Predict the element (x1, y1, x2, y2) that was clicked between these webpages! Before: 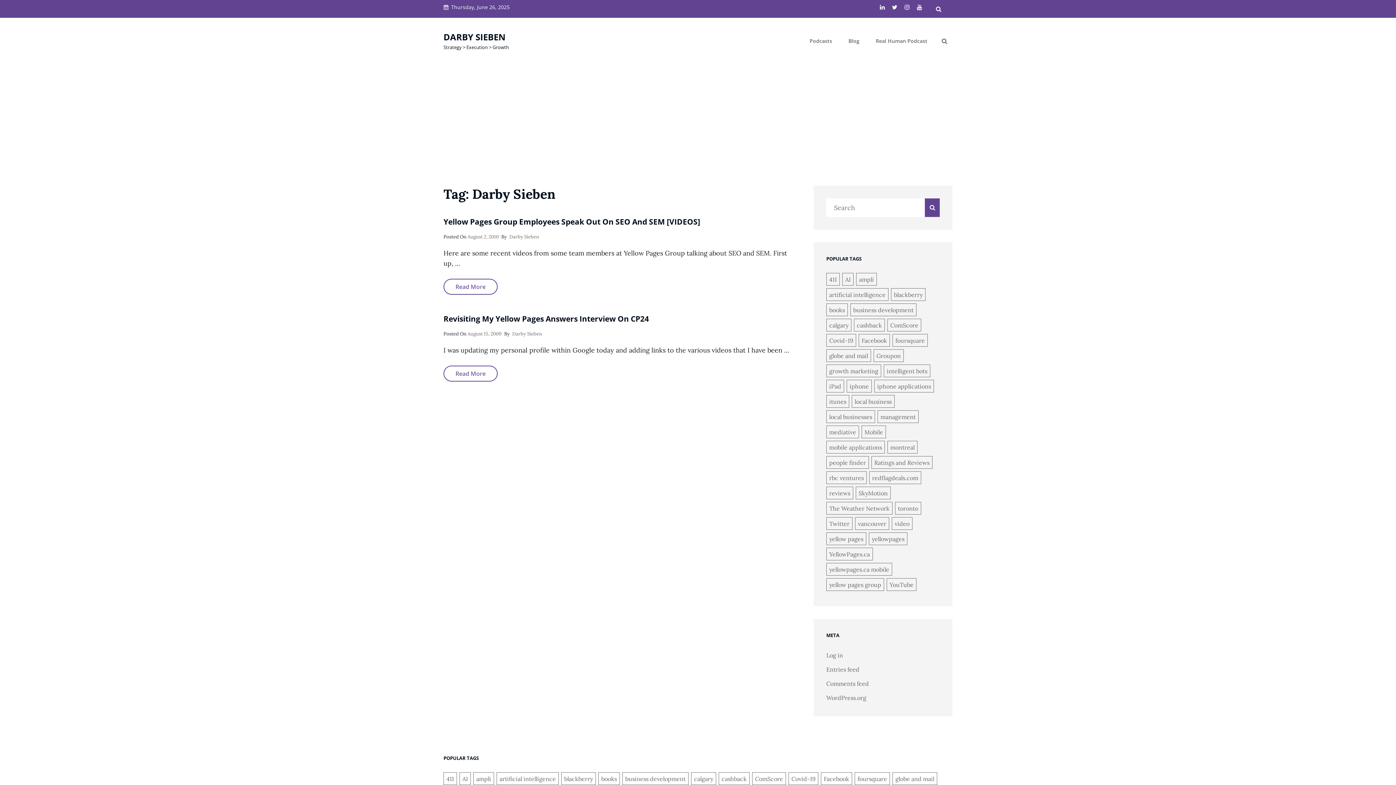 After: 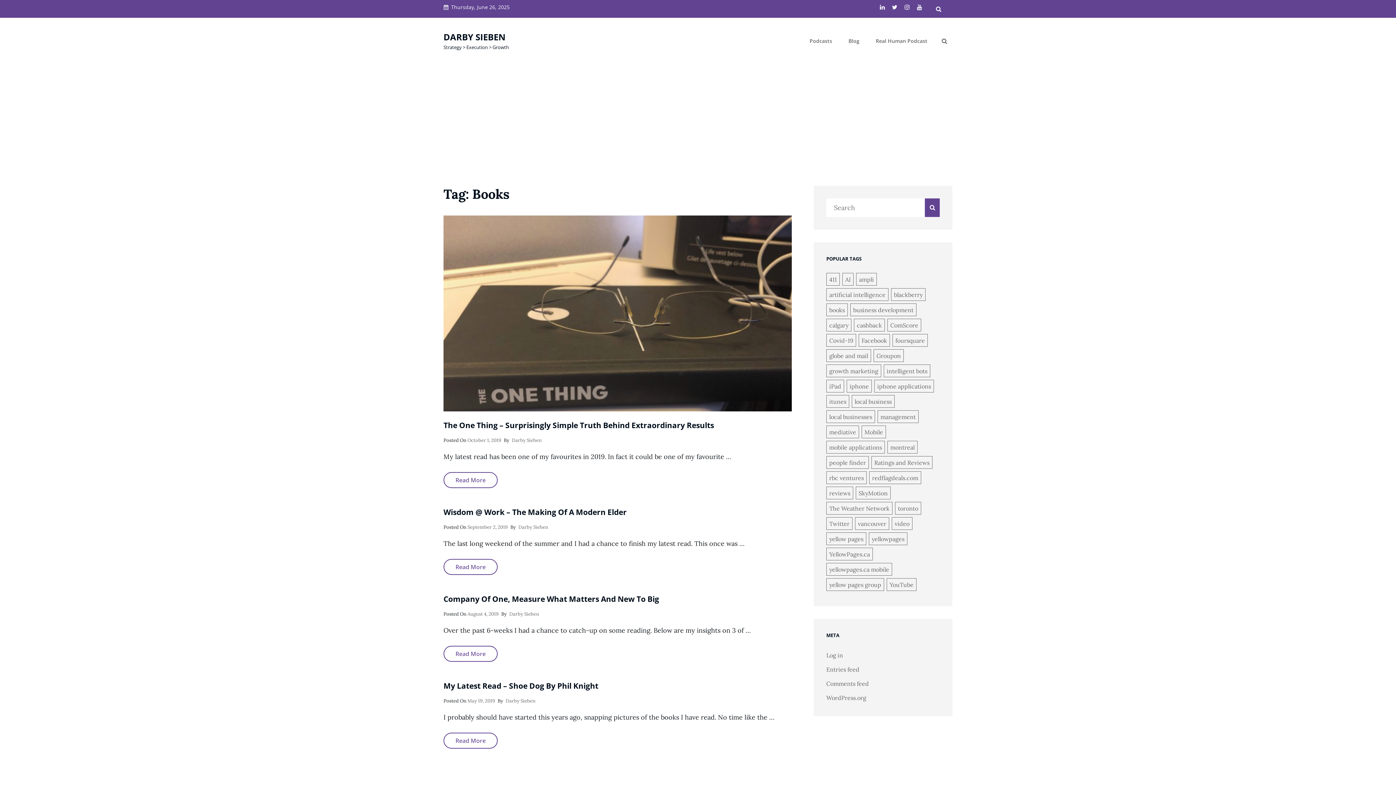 Action: bbox: (598, 772, 620, 785) label: books